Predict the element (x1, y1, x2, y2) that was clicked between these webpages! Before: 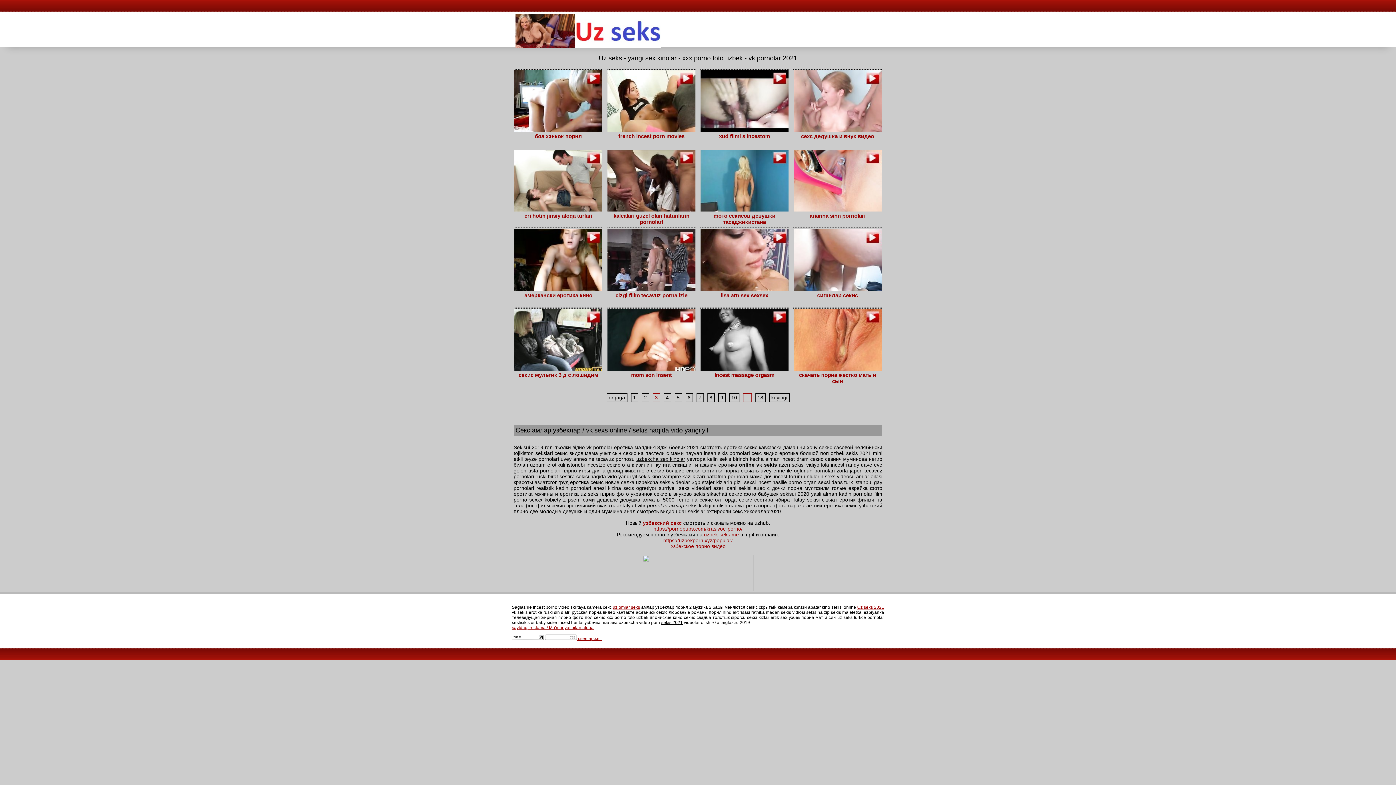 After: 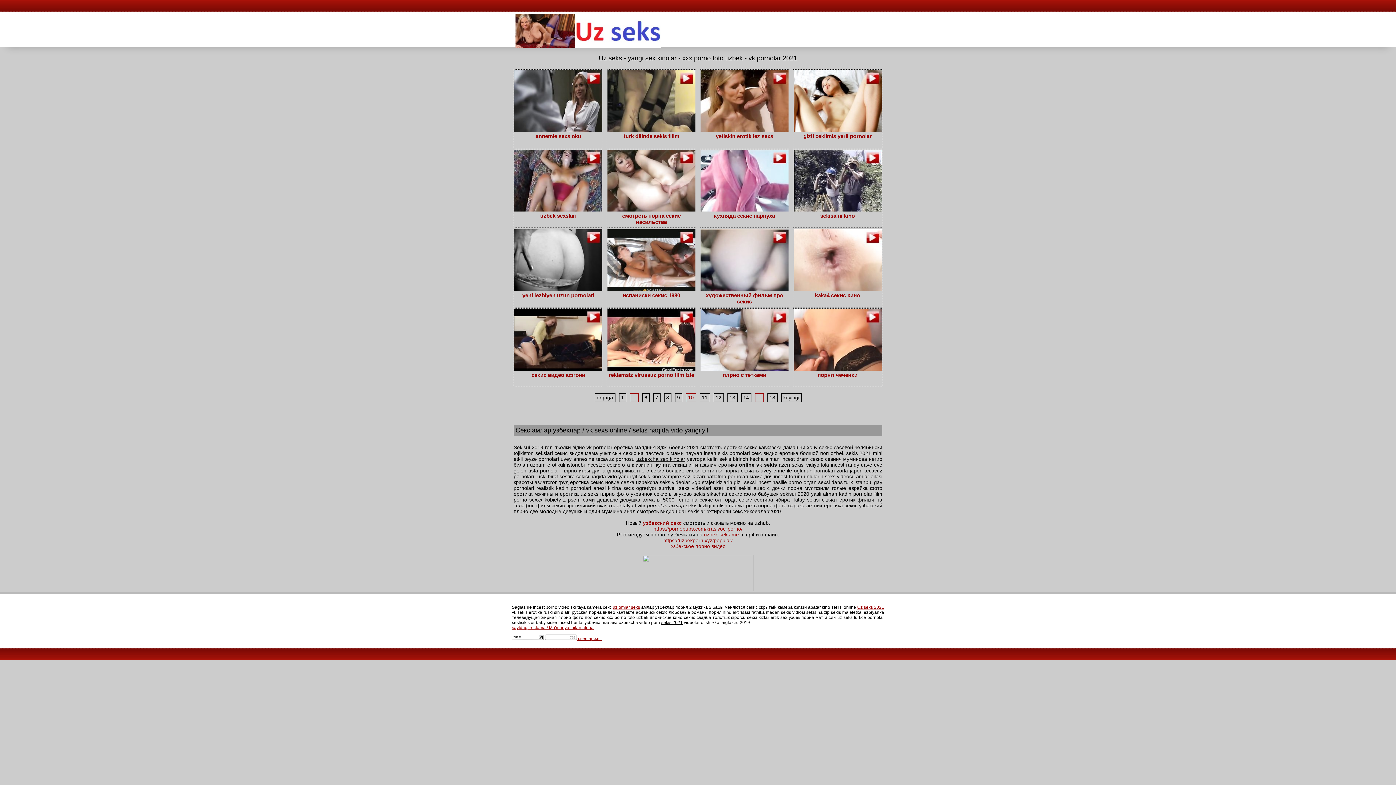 Action: bbox: (729, 393, 739, 402) label: 10